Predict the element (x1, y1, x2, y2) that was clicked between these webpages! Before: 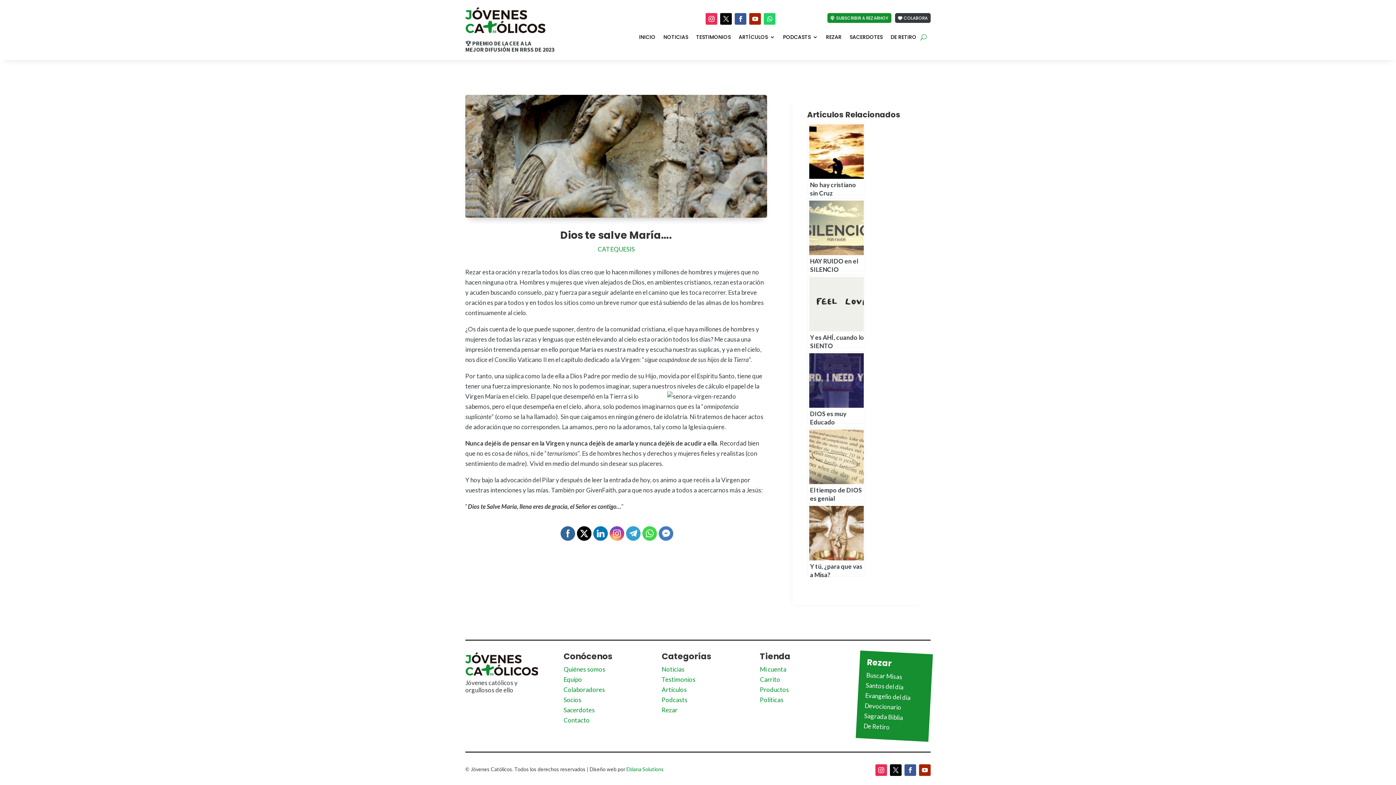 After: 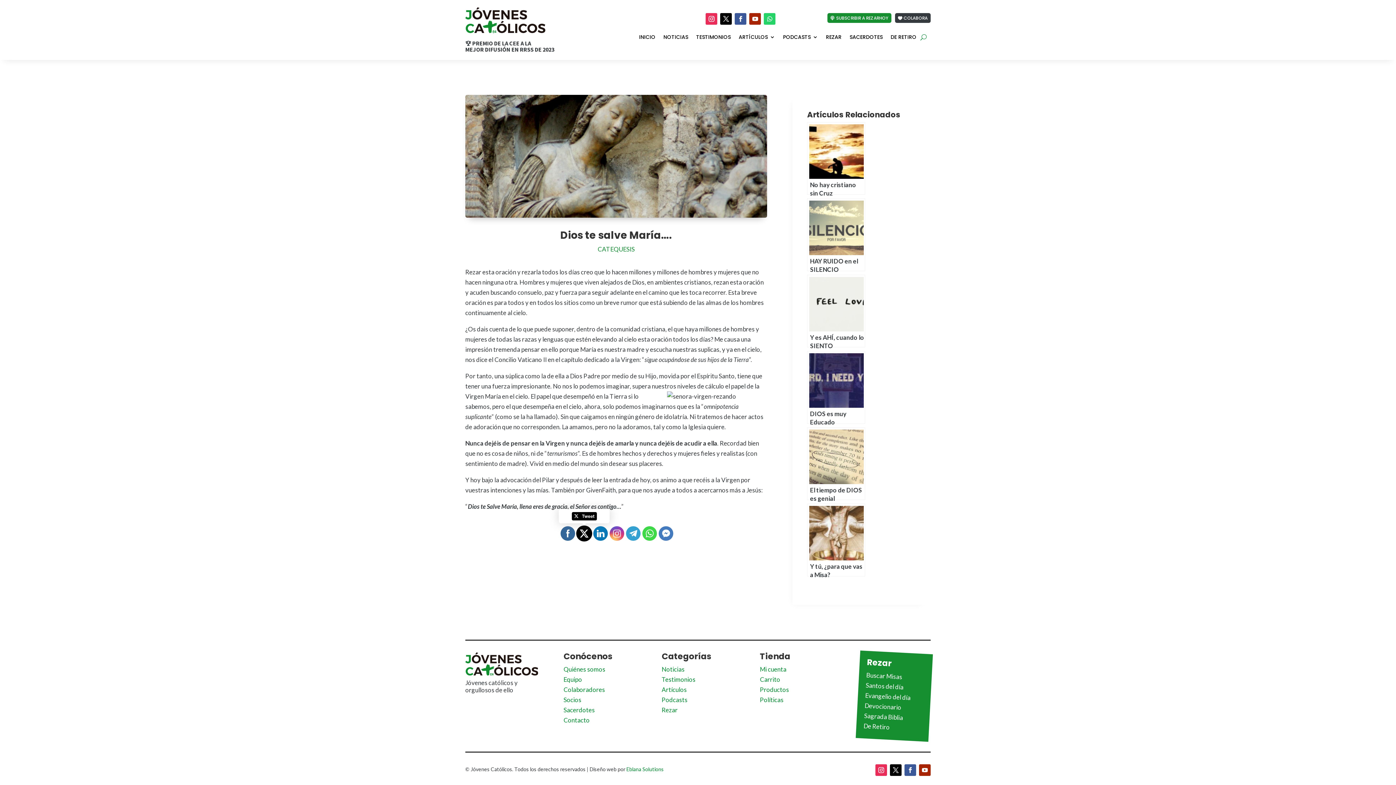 Action: bbox: (577, 526, 591, 541)